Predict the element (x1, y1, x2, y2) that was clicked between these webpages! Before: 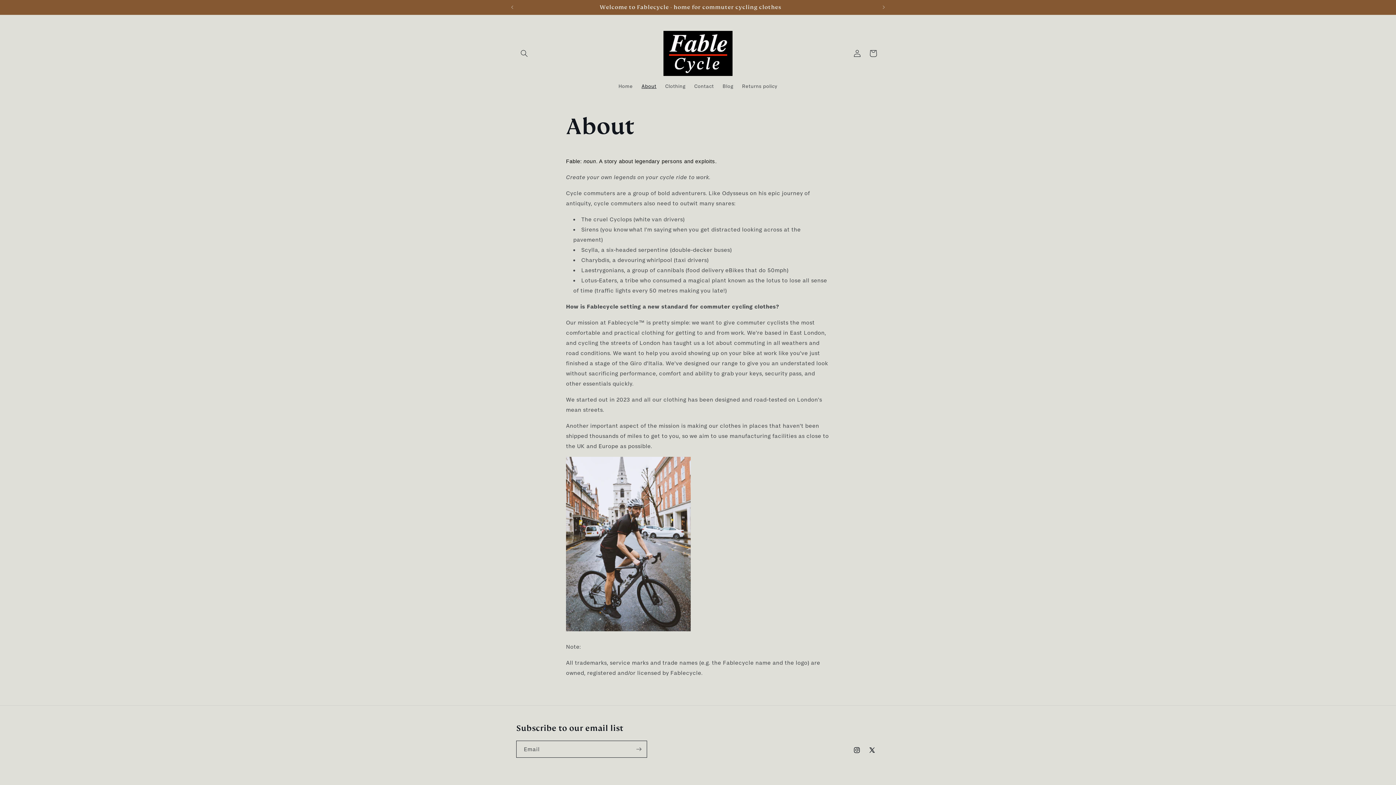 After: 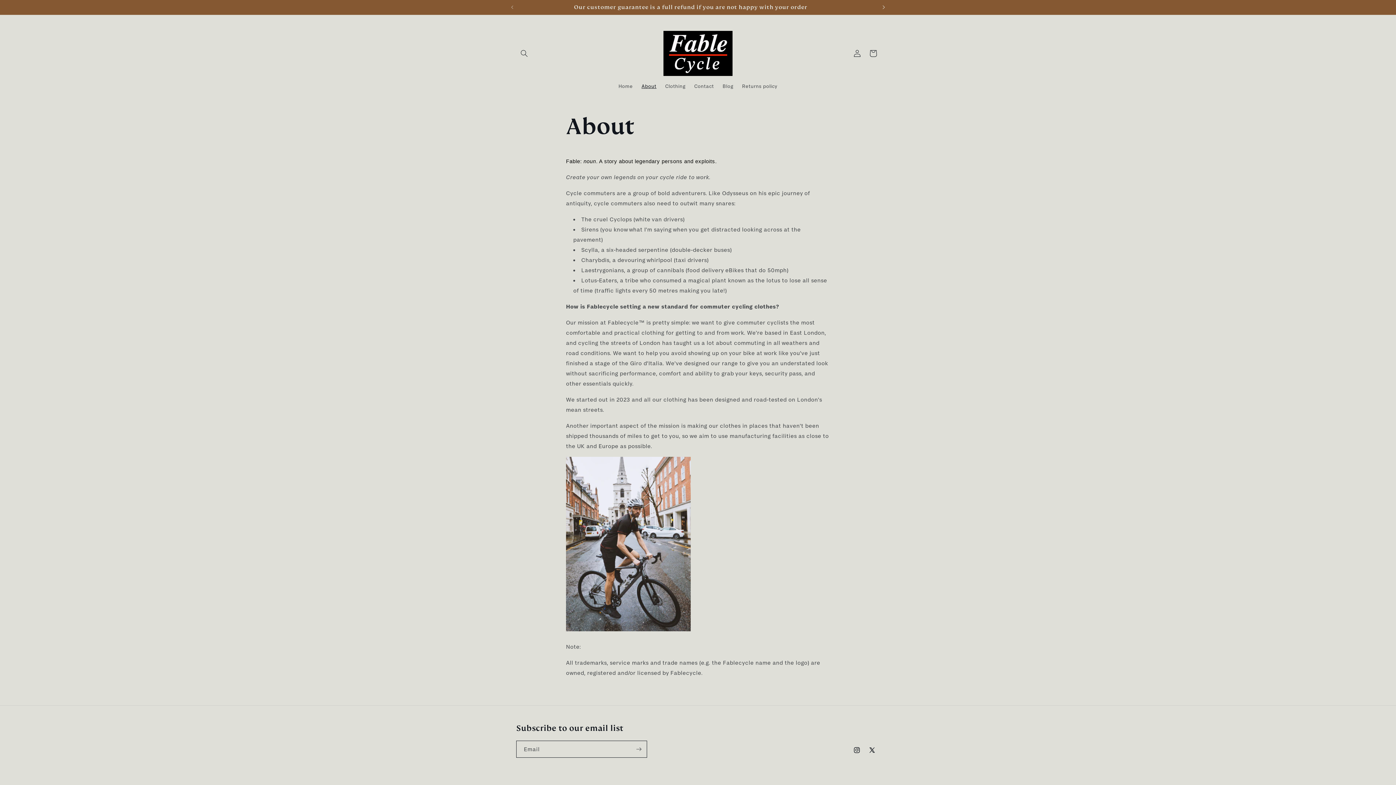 Action: label: Next announcement bbox: (876, 0, 892, 14)